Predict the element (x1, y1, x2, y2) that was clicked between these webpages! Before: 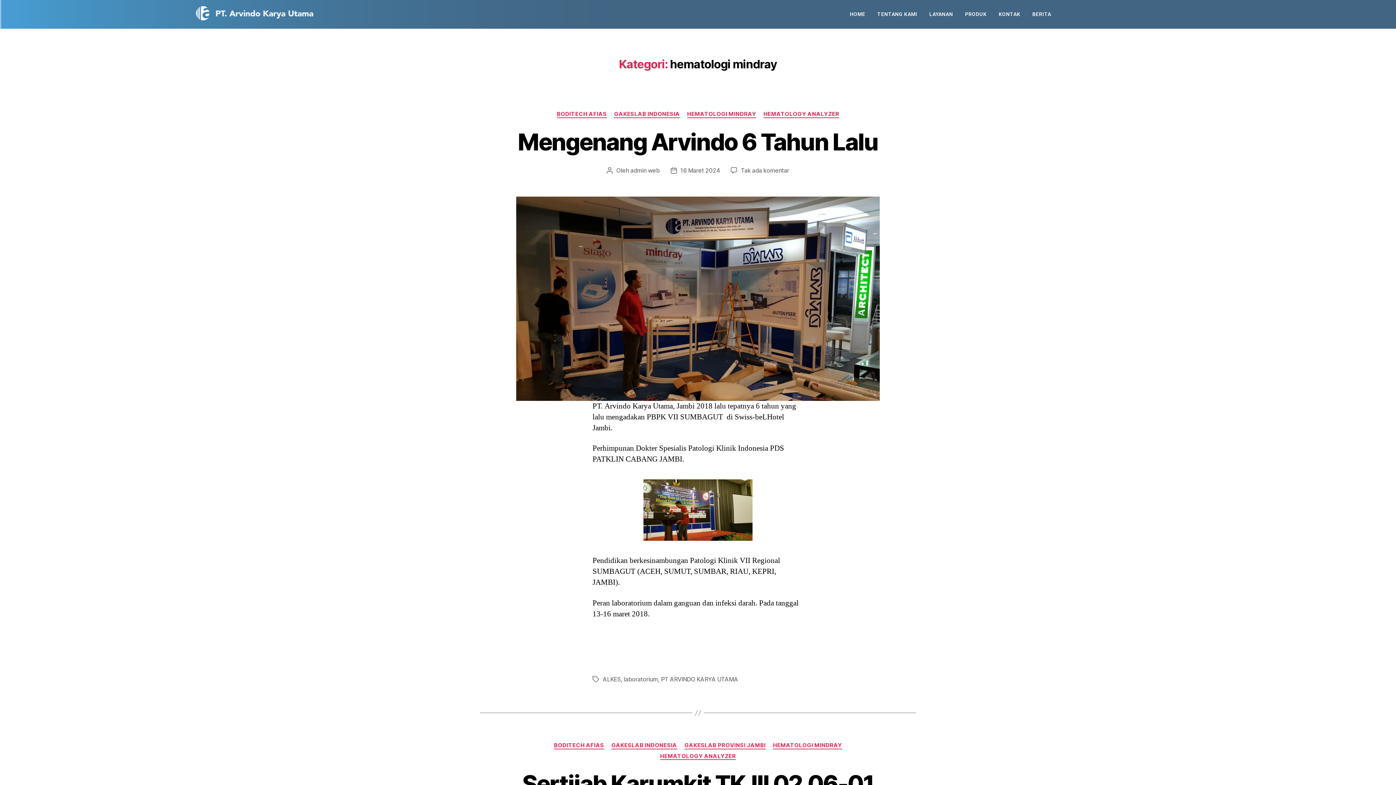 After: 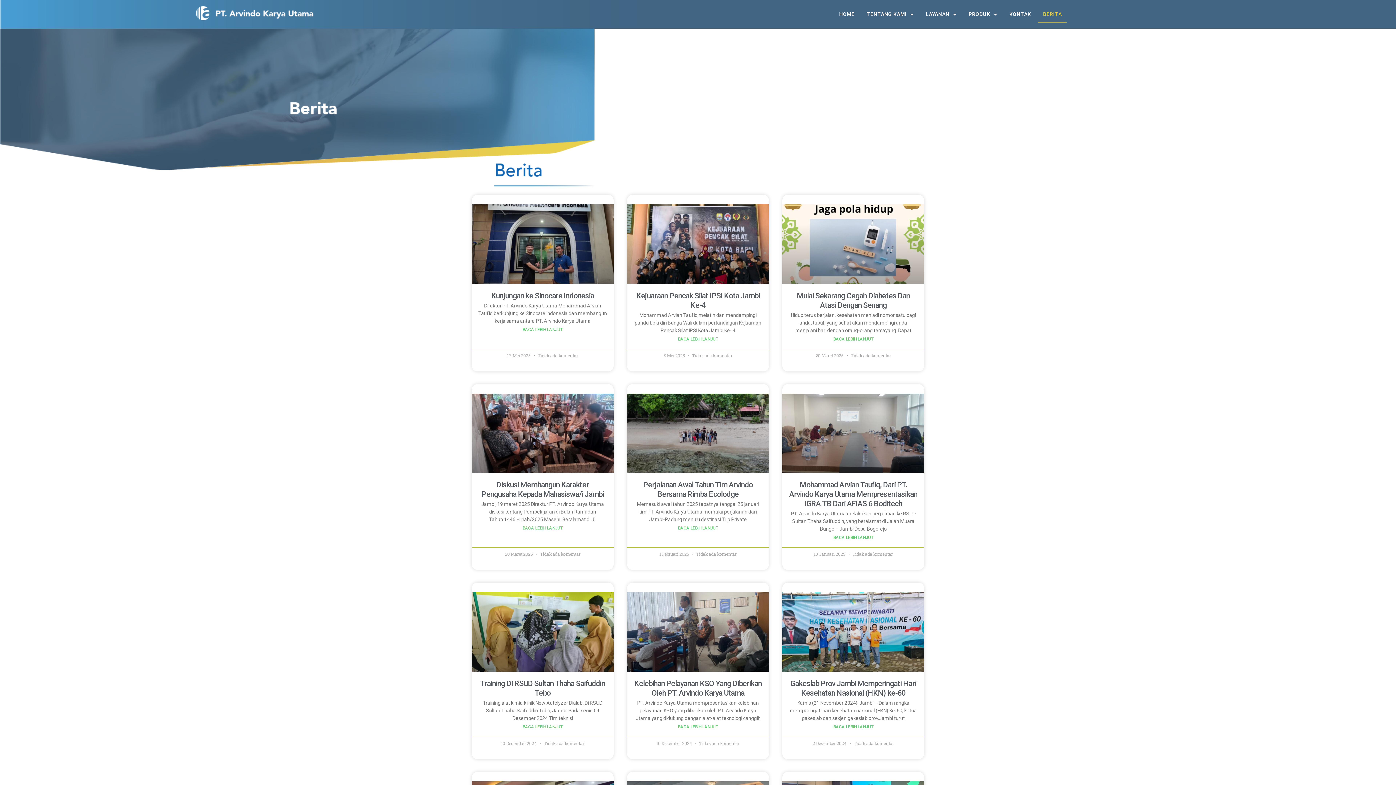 Action: bbox: (1027, 6, 1056, 22) label: BERITA